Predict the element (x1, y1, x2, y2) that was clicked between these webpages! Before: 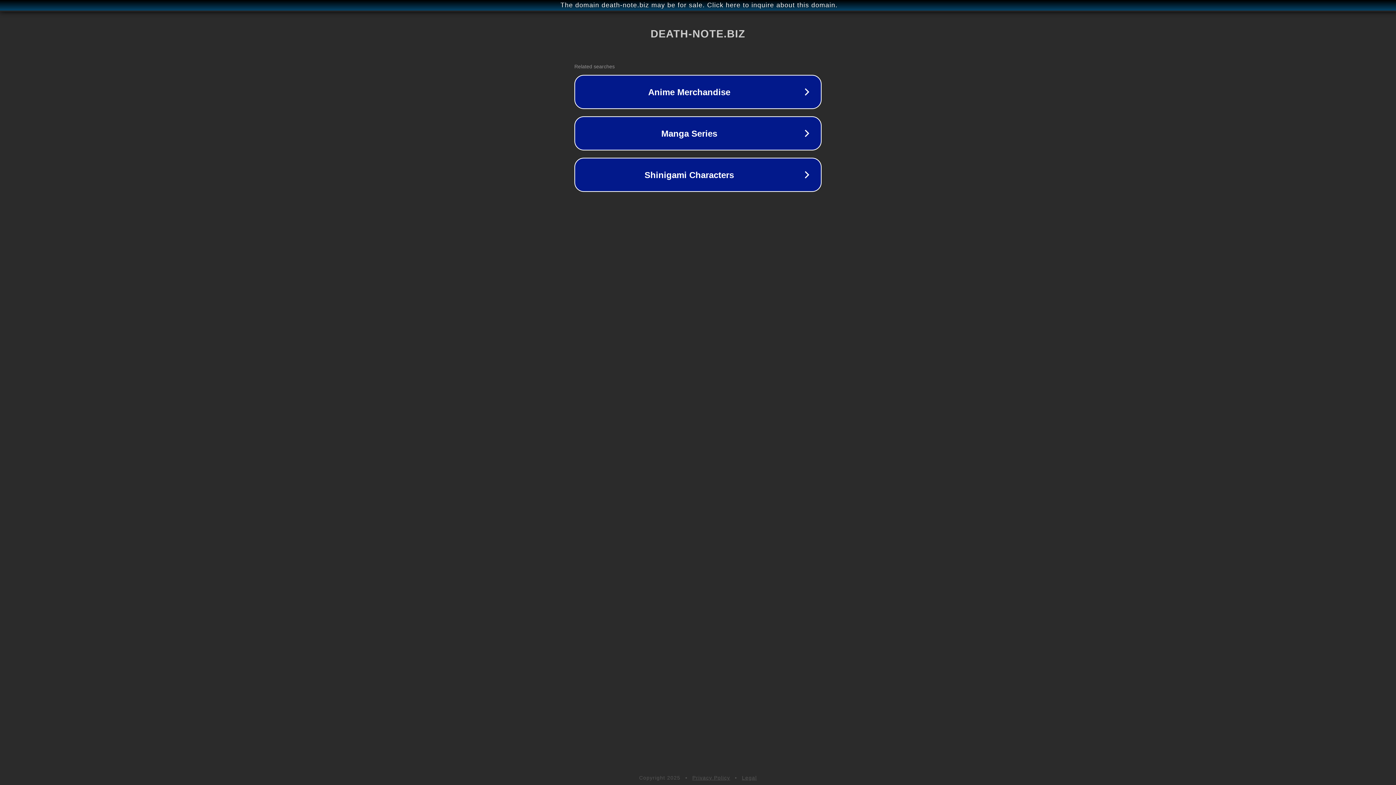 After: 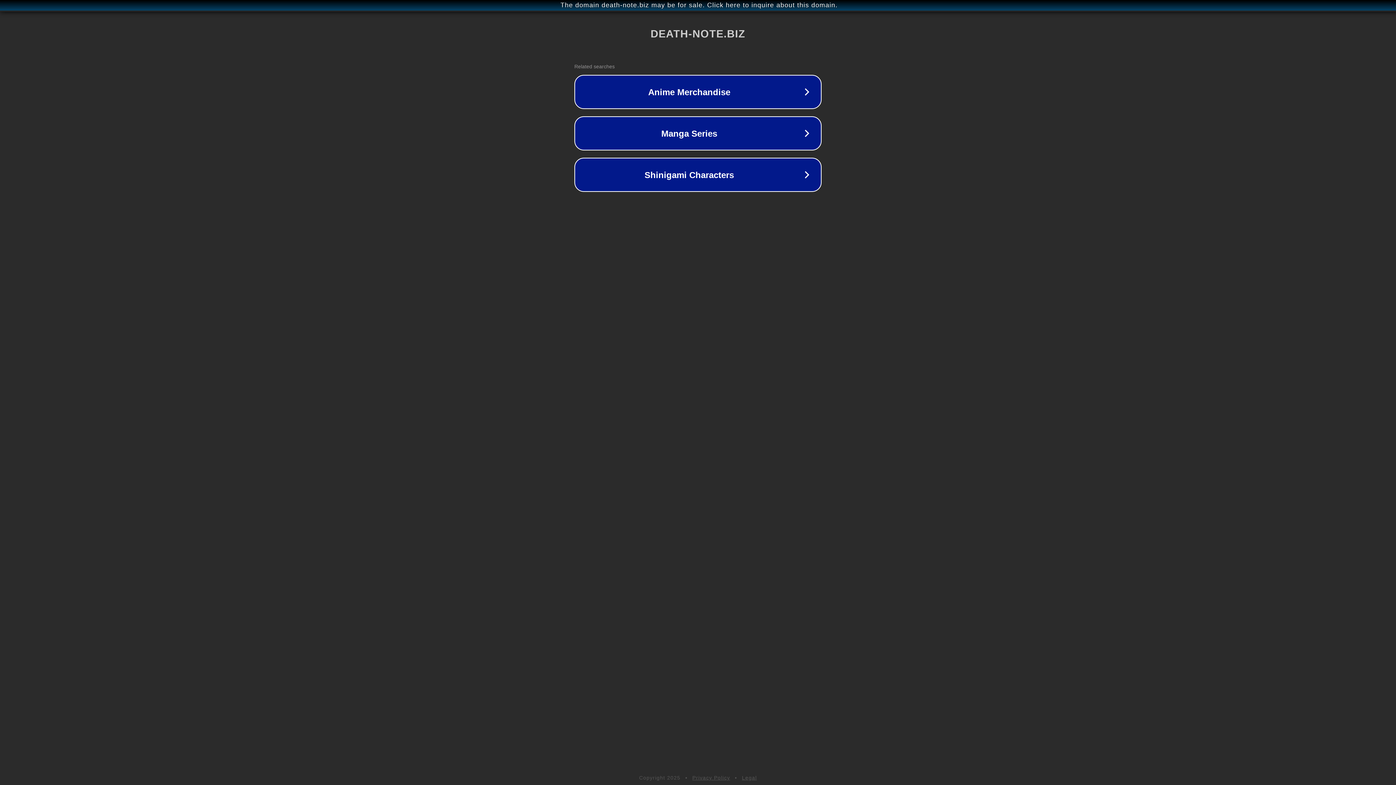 Action: label: Privacy Policy bbox: (692, 775, 730, 781)